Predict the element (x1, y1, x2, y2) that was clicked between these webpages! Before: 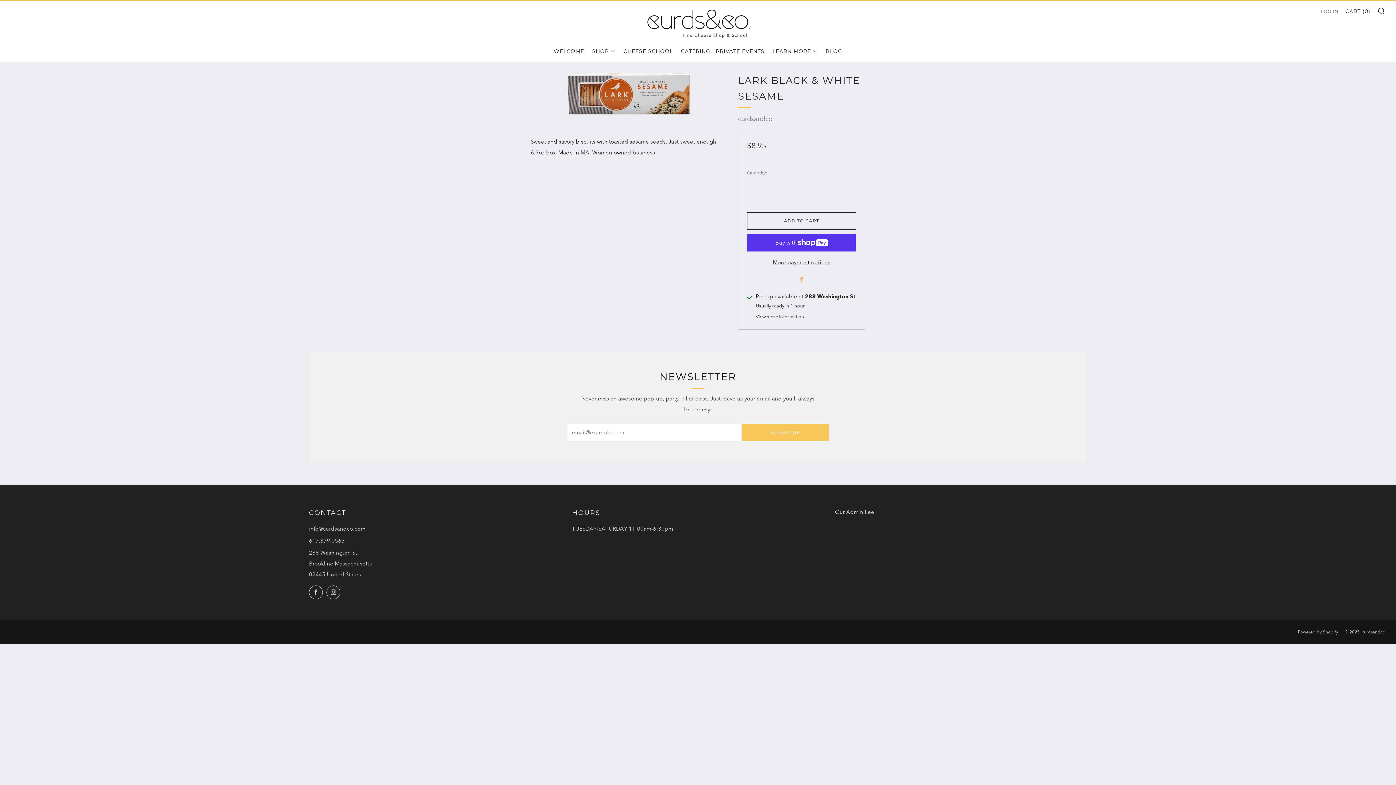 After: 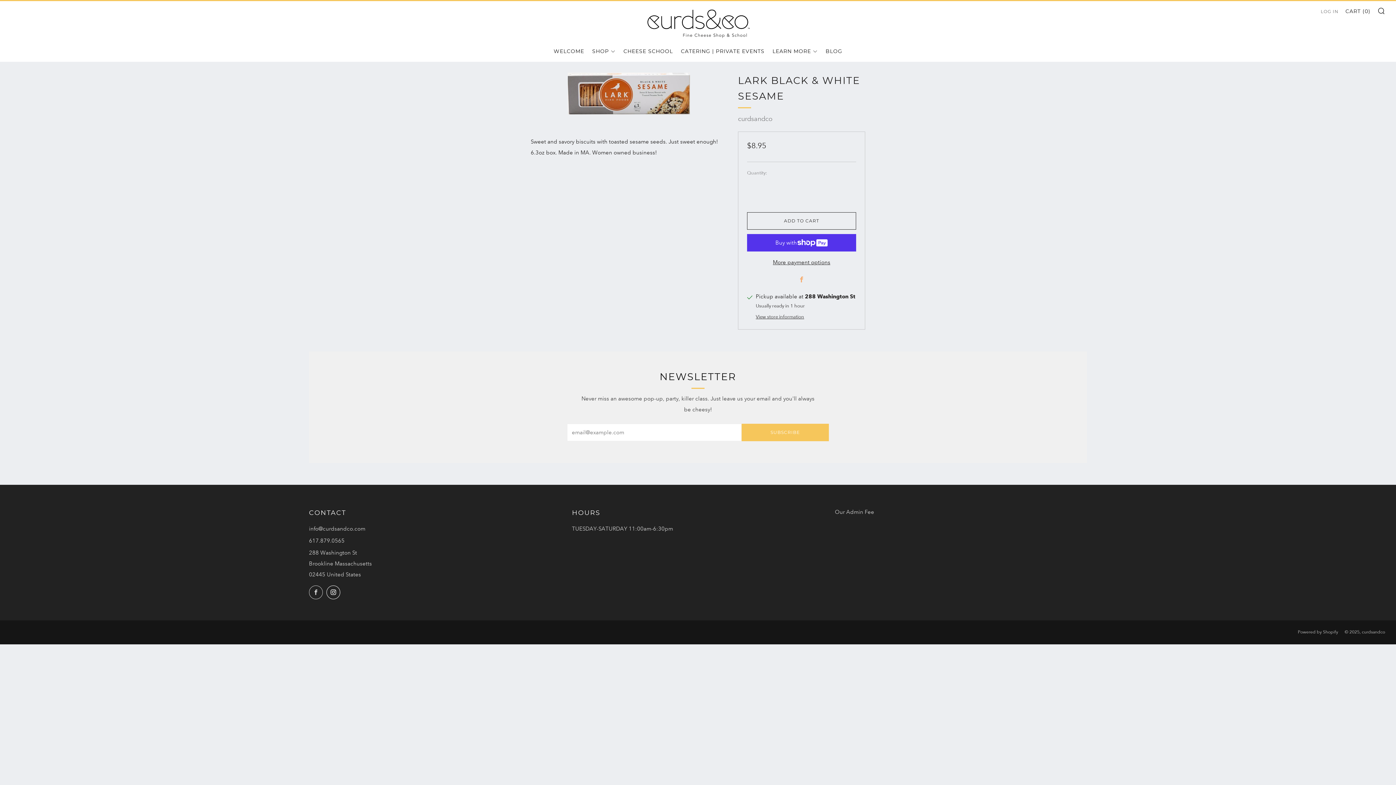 Action: bbox: (326, 585, 340, 599) label: 	
Instagram